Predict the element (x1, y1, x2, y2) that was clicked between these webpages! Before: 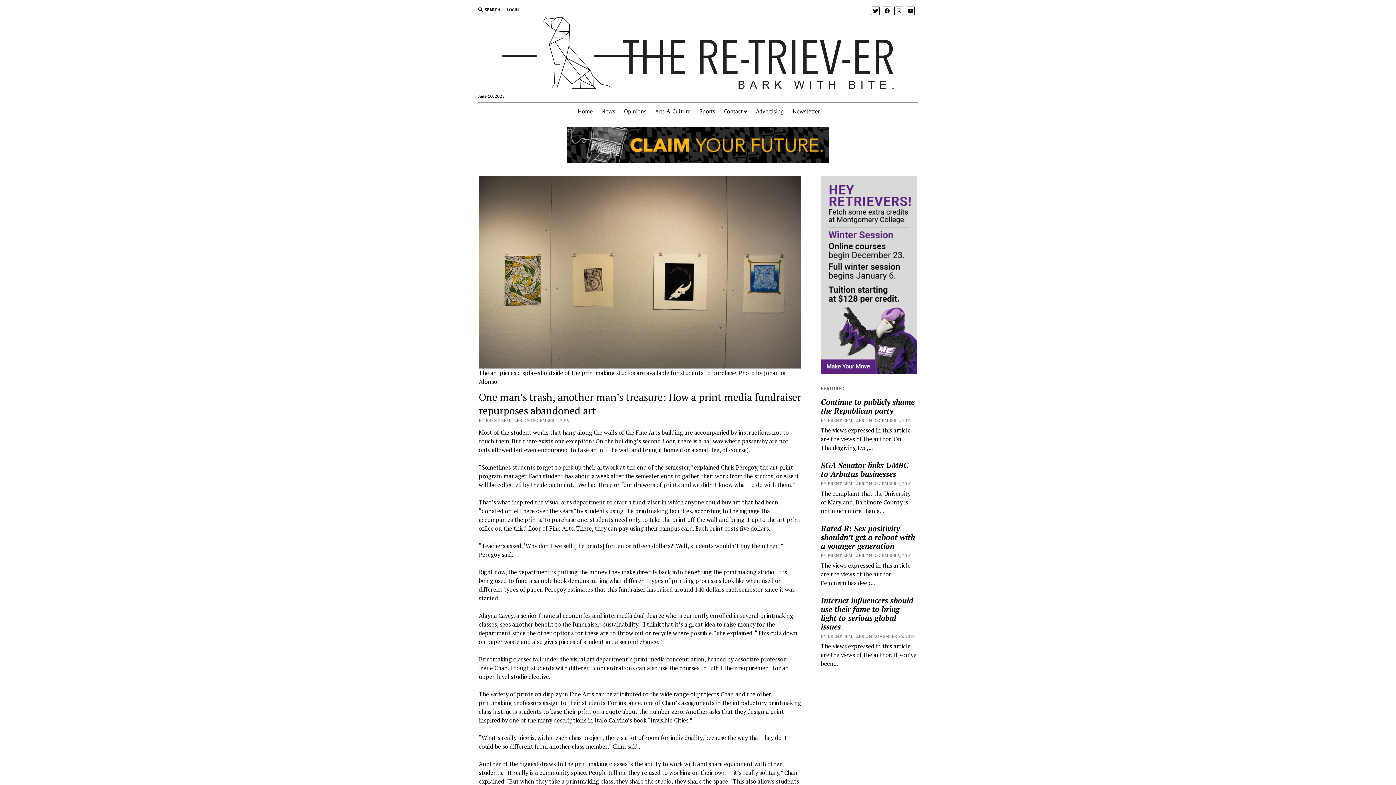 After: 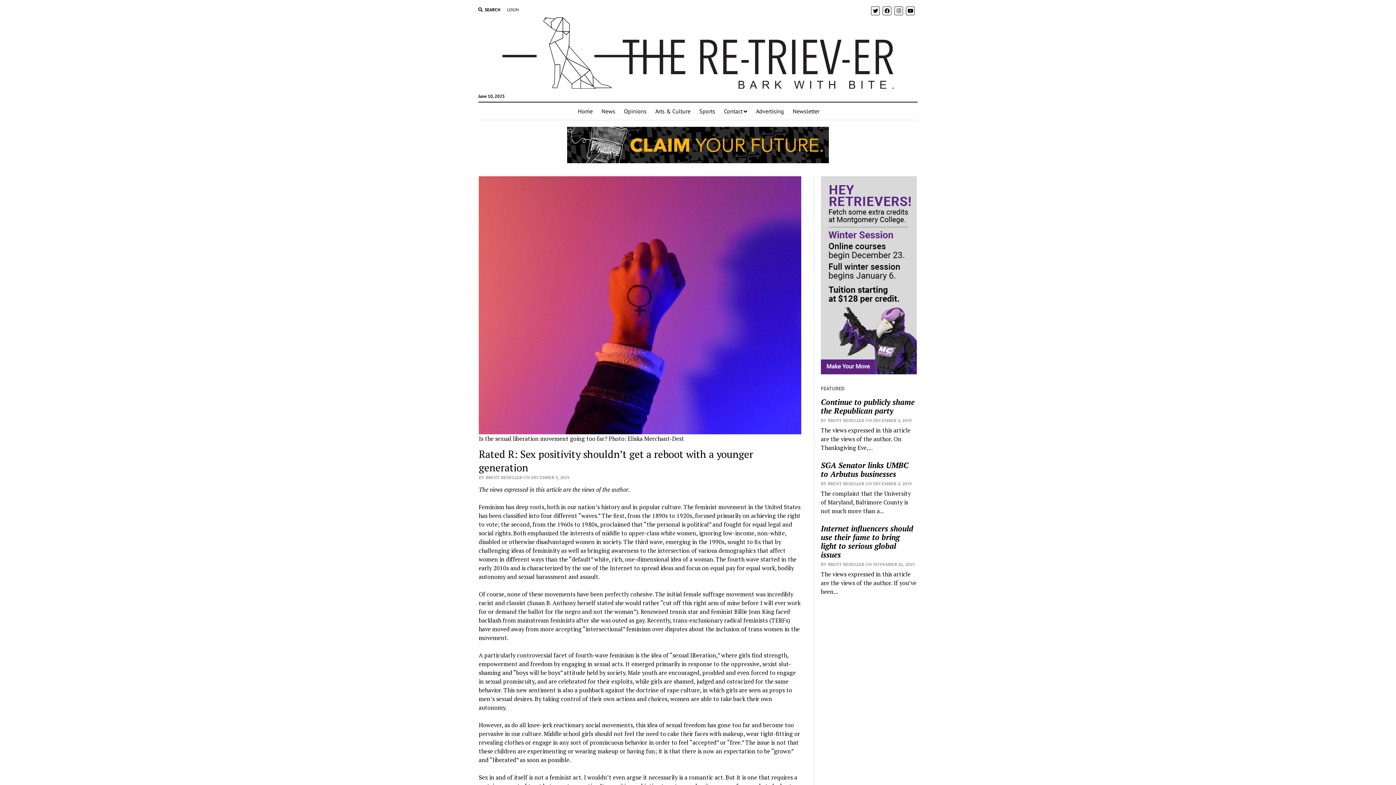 Action: label: Rated R: Sex positivity shouldn’t get a reboot with a younger generation bbox: (821, 524, 916, 550)